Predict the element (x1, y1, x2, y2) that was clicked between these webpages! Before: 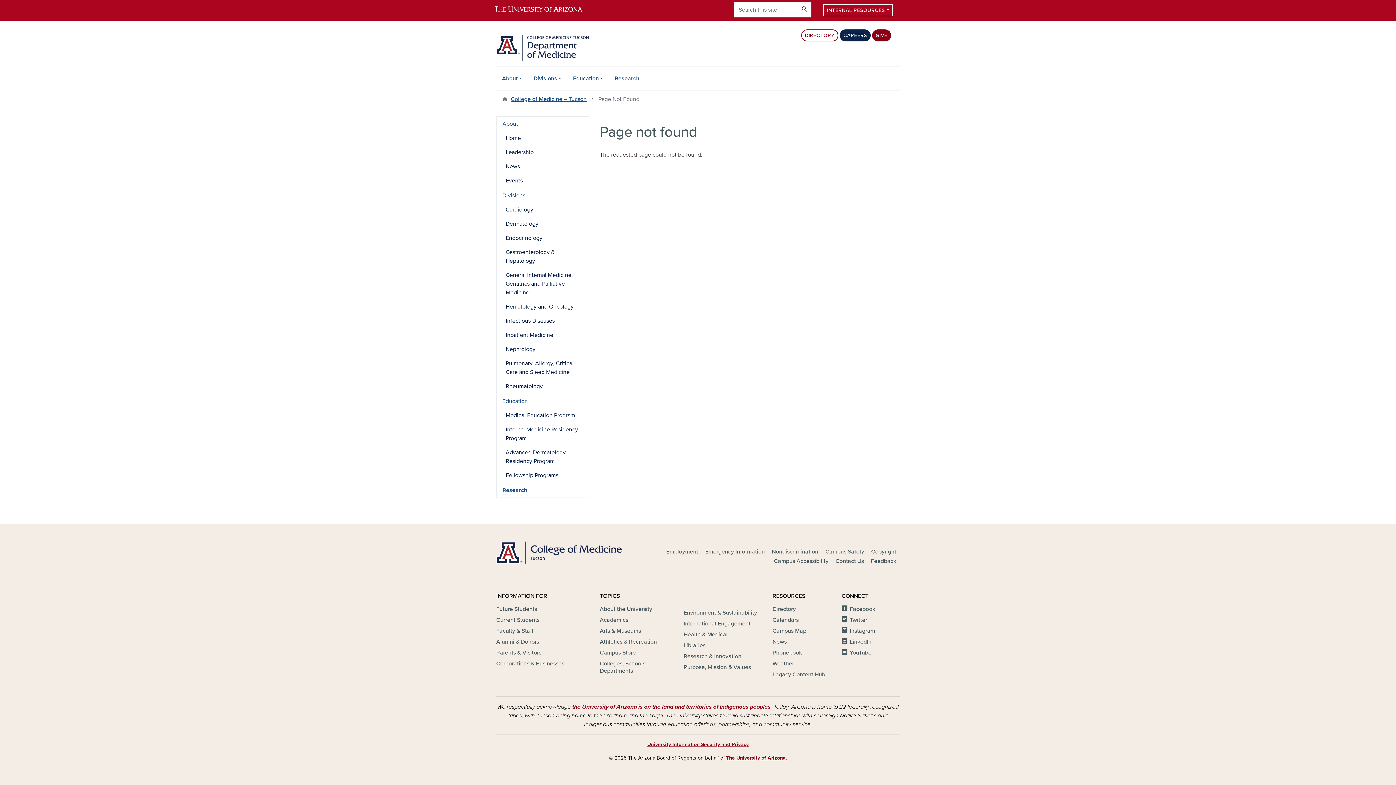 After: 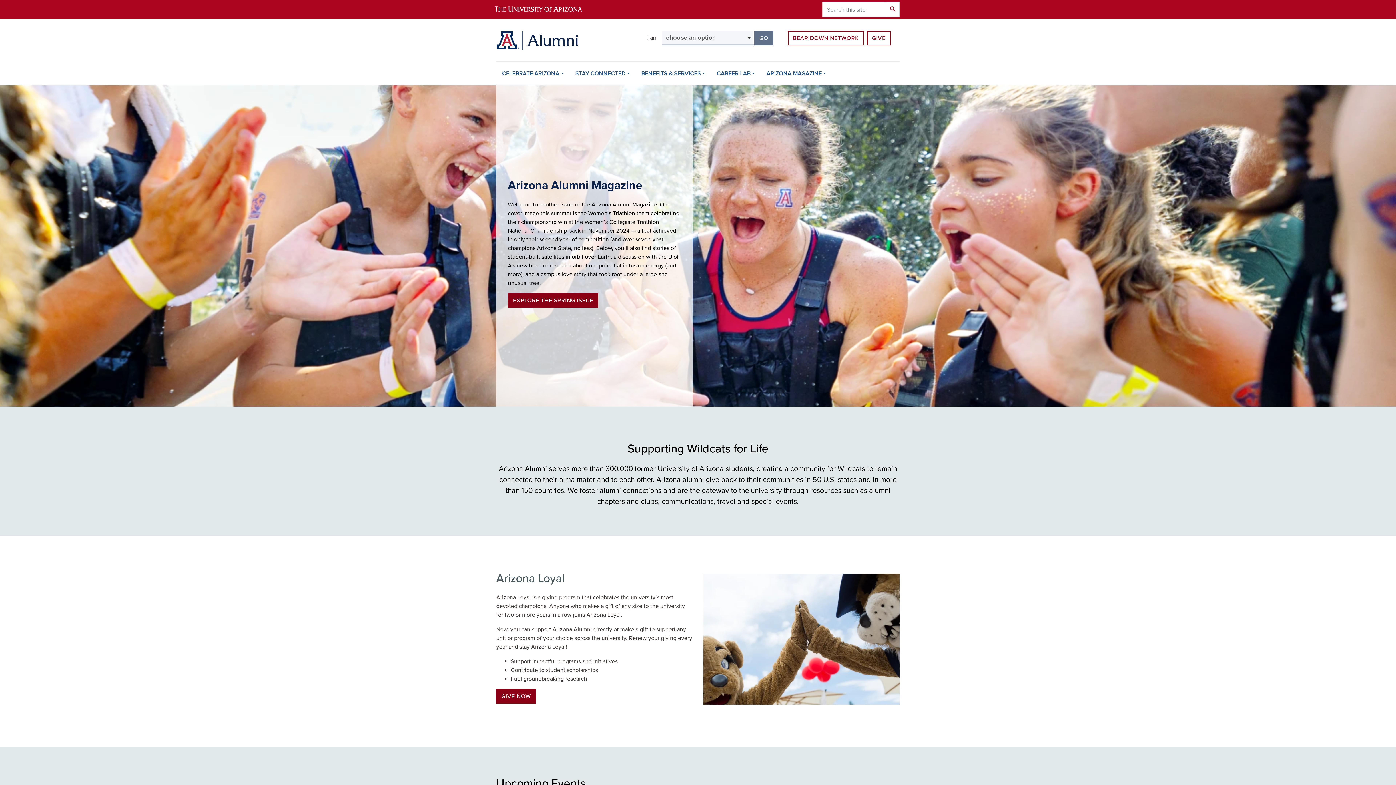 Action: bbox: (496, 638, 539, 646) label: Alumni & Donors